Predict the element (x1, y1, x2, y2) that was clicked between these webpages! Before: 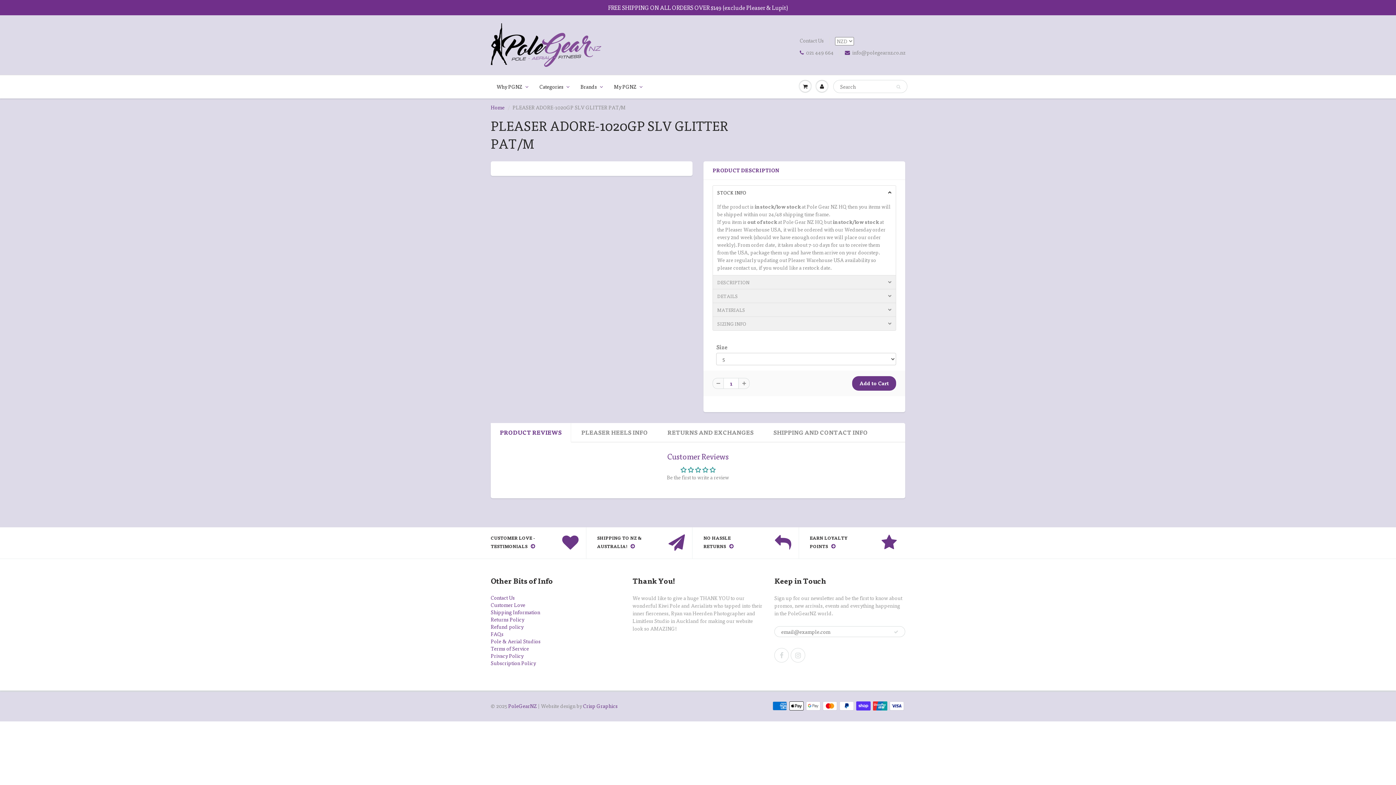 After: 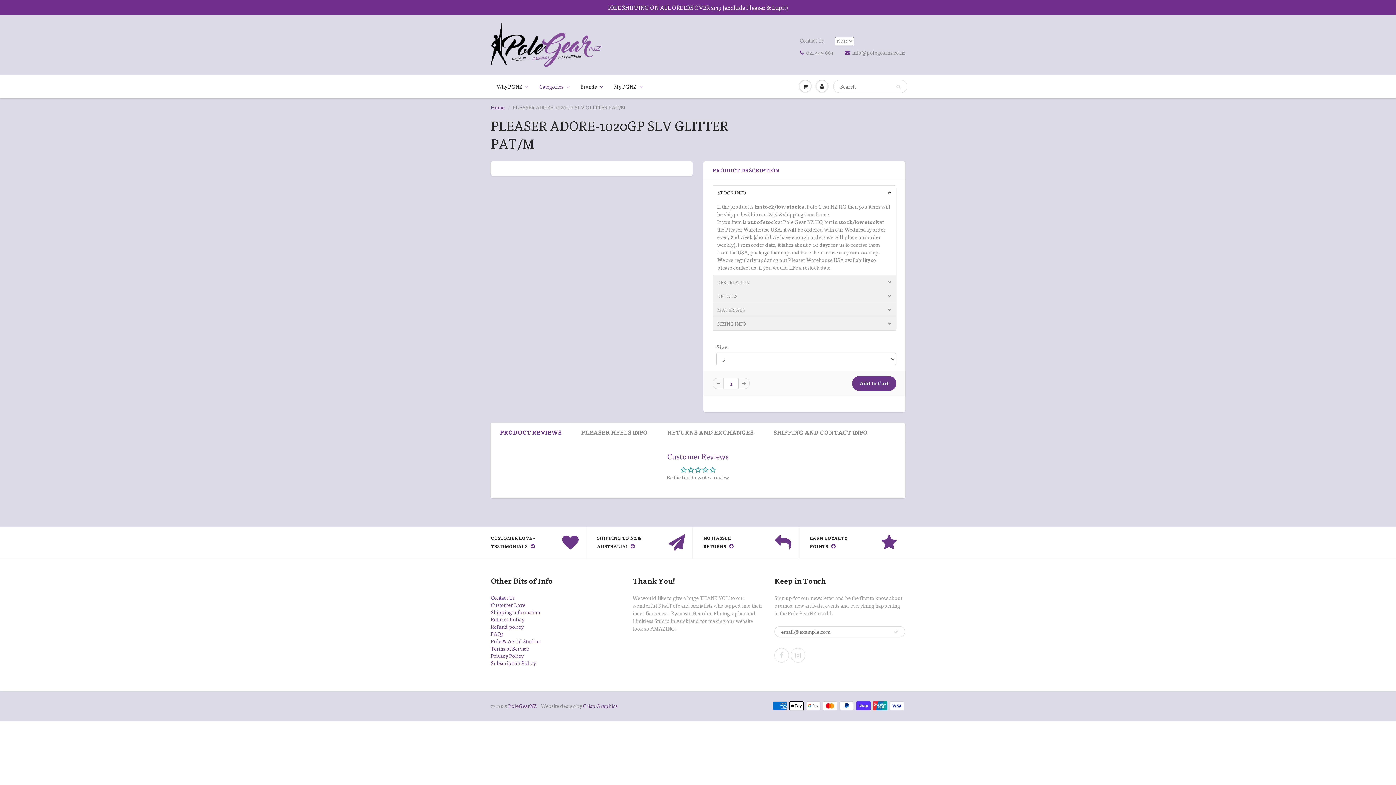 Action: label: Categories bbox: (534, 75, 575, 98)